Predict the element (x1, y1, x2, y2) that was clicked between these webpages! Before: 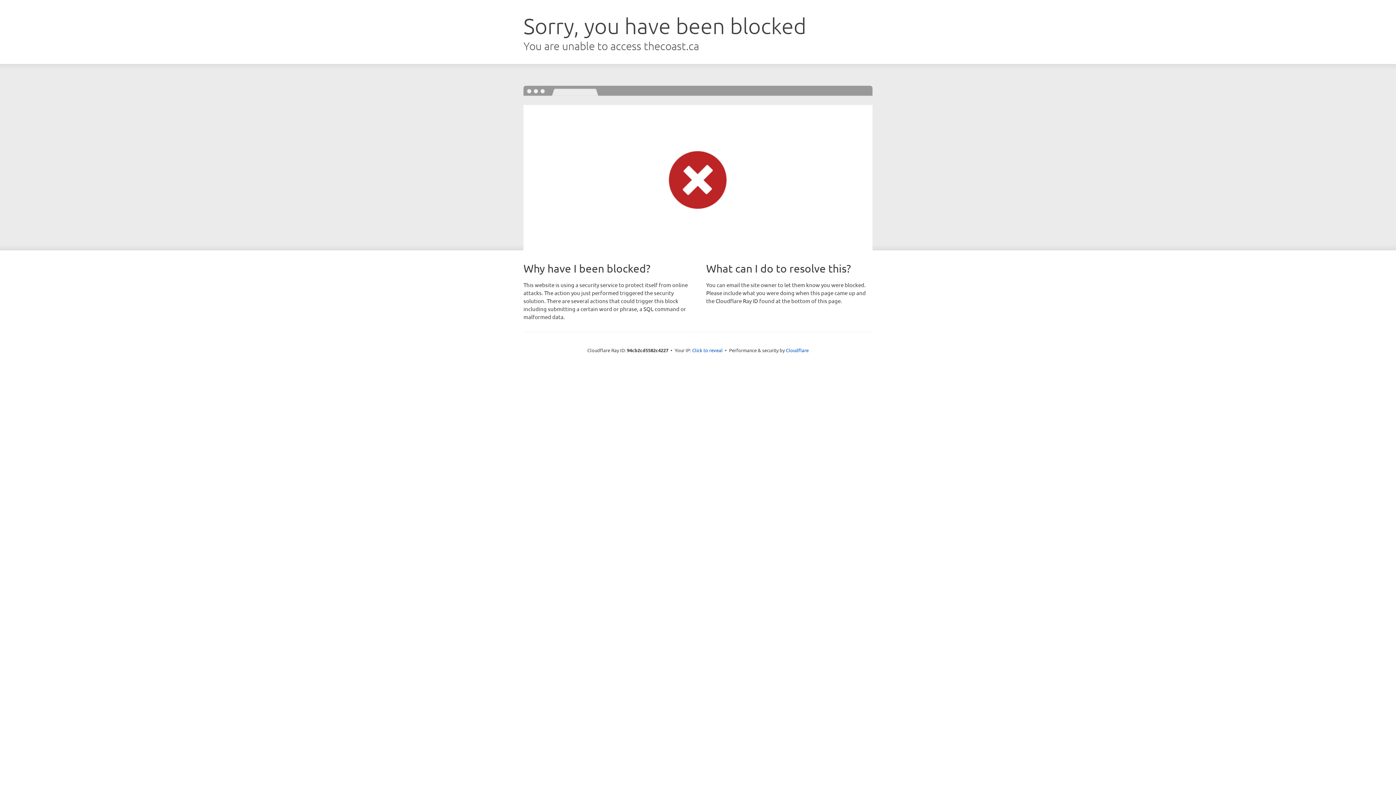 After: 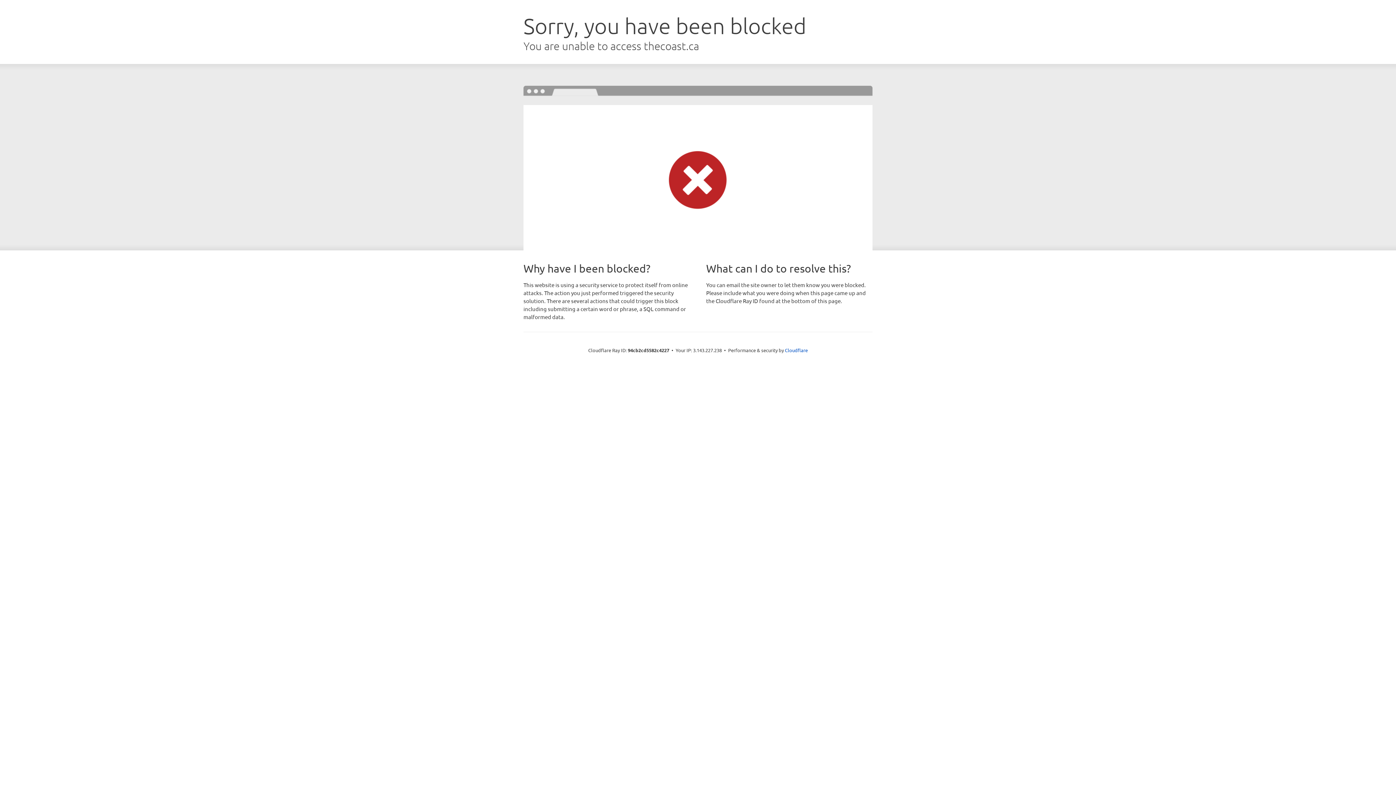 Action: label: Click to reveal bbox: (692, 346, 722, 353)